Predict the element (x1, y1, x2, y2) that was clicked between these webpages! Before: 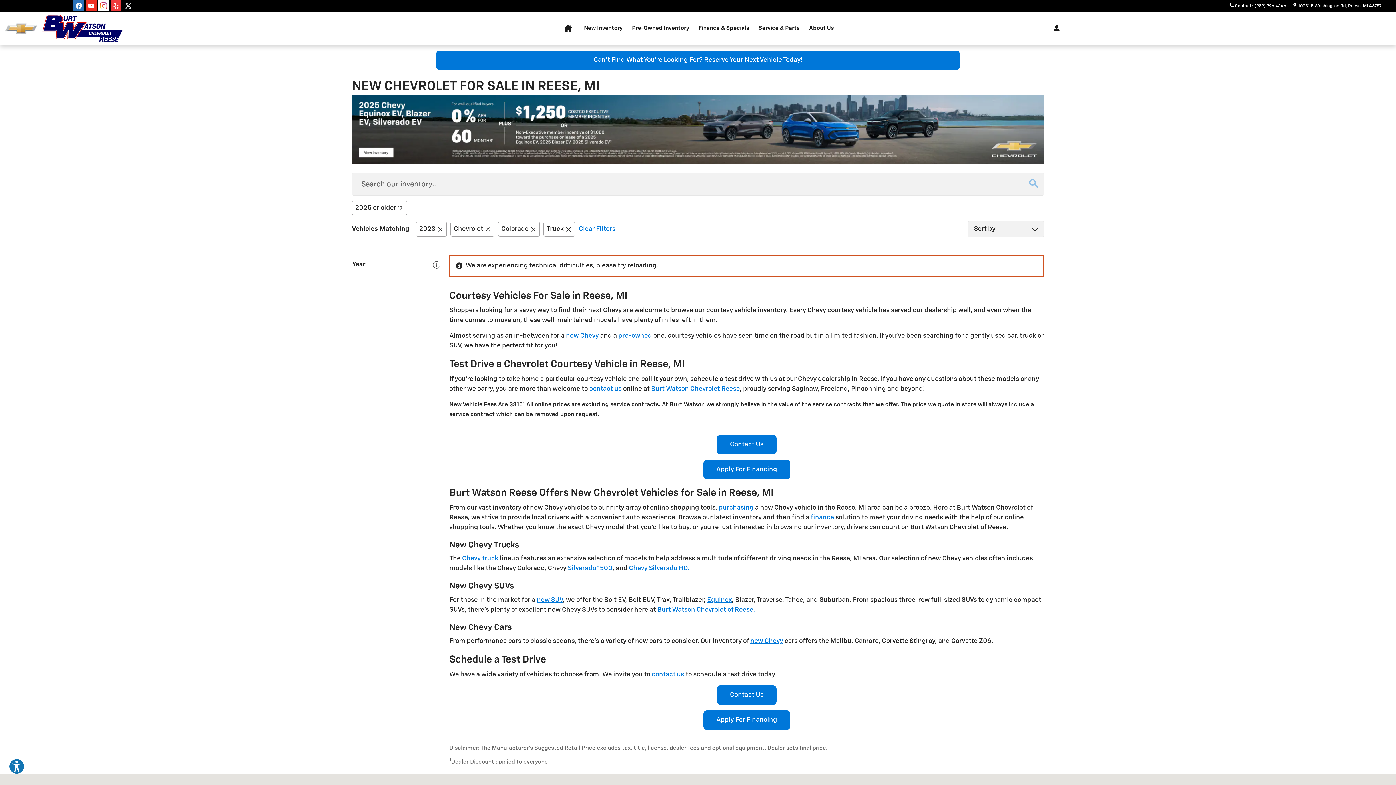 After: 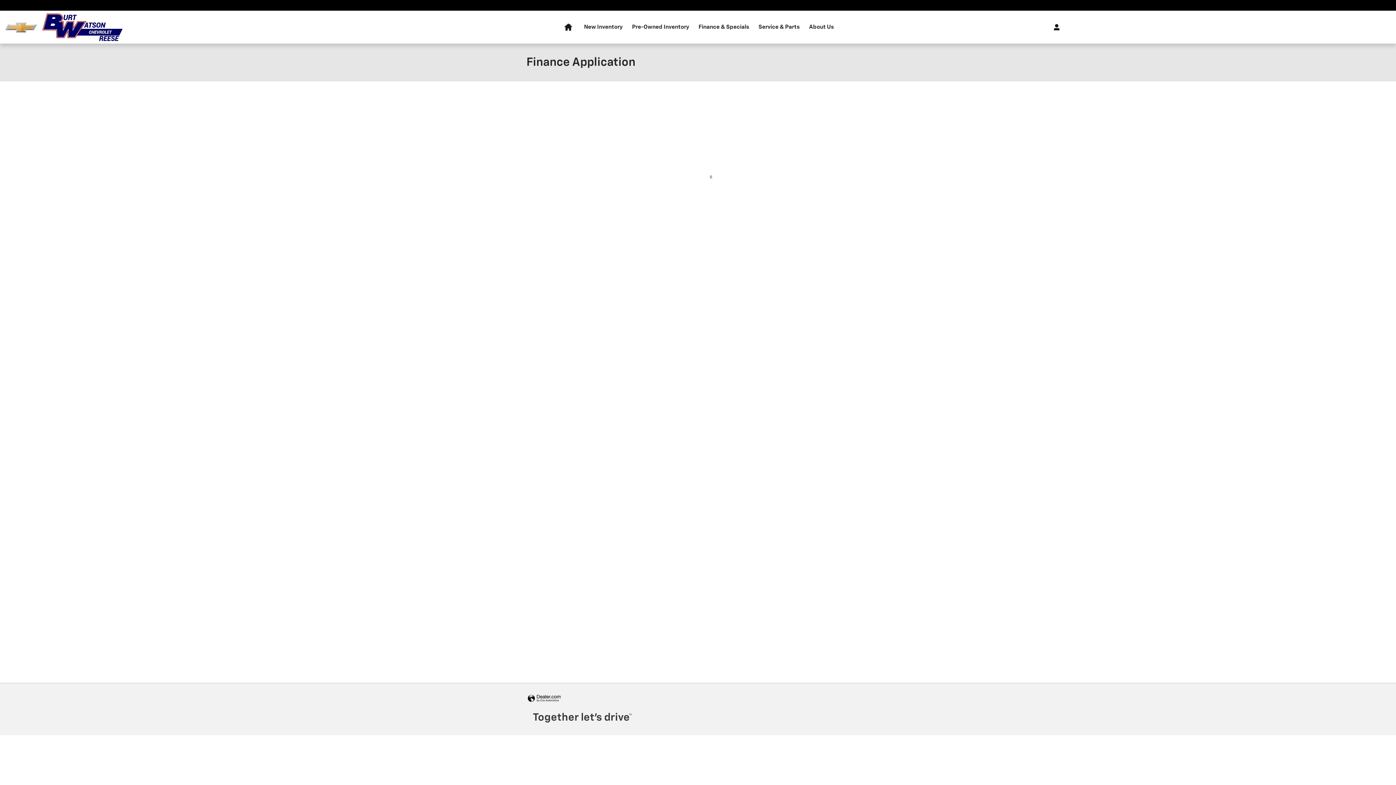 Action: label: Apply For Financing bbox: (703, 710, 790, 730)